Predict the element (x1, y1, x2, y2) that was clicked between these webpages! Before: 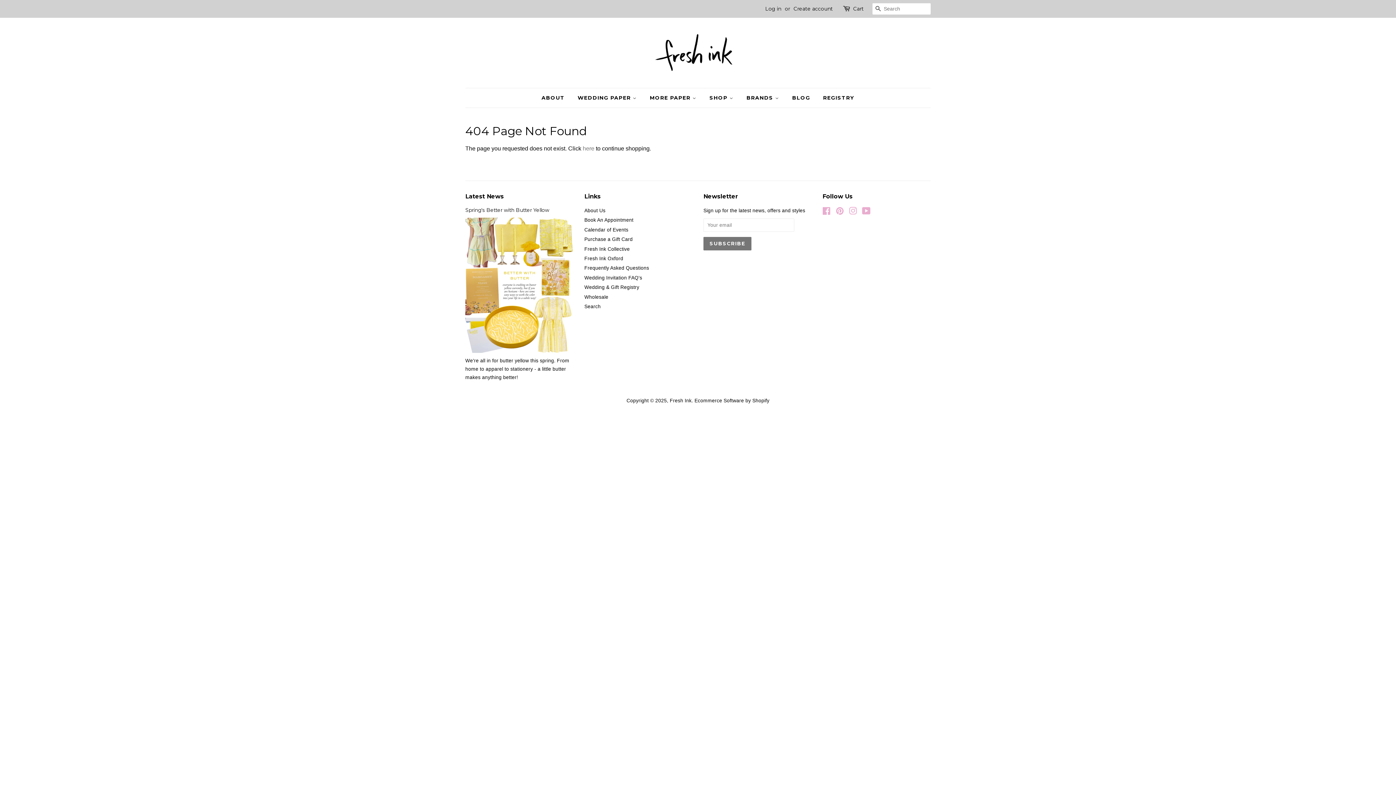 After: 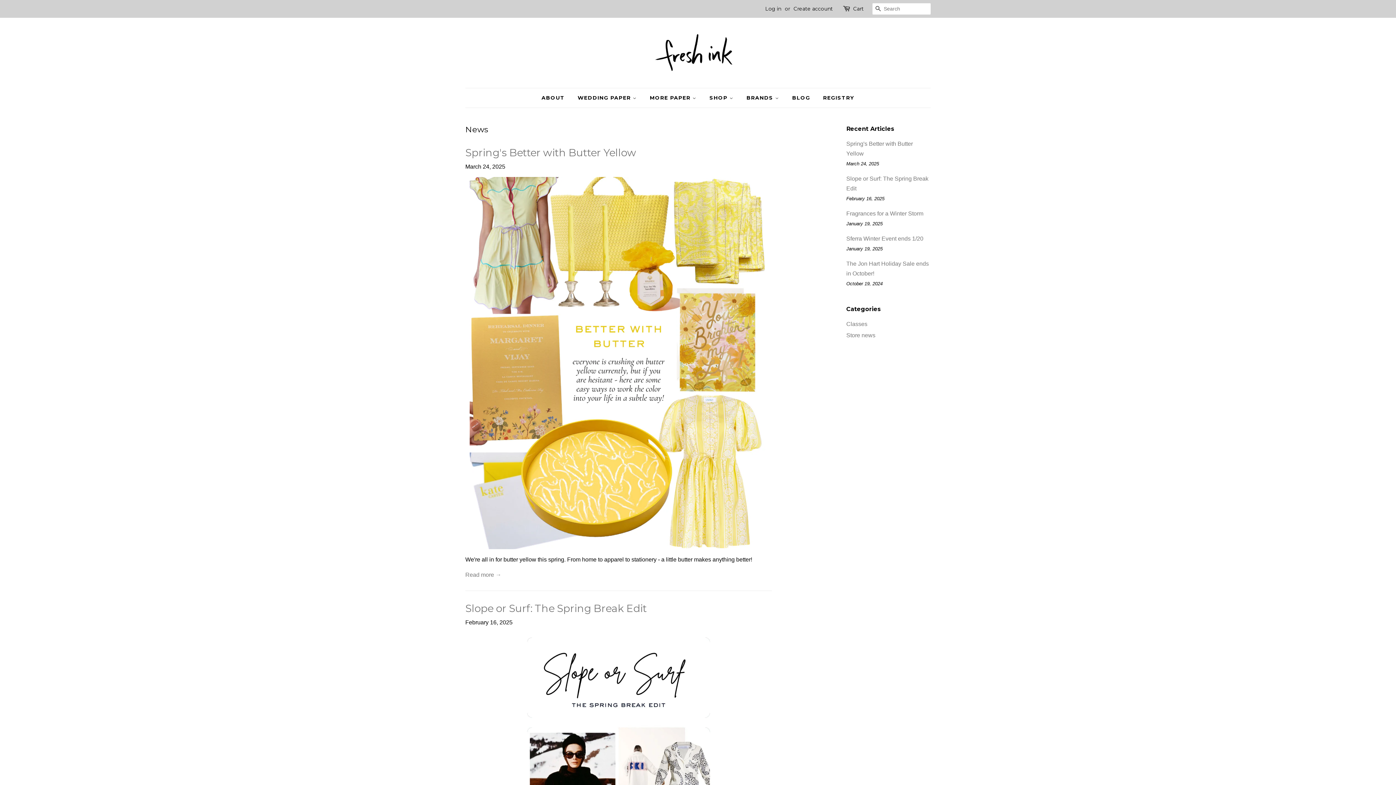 Action: label: BLOG bbox: (786, 88, 815, 107)